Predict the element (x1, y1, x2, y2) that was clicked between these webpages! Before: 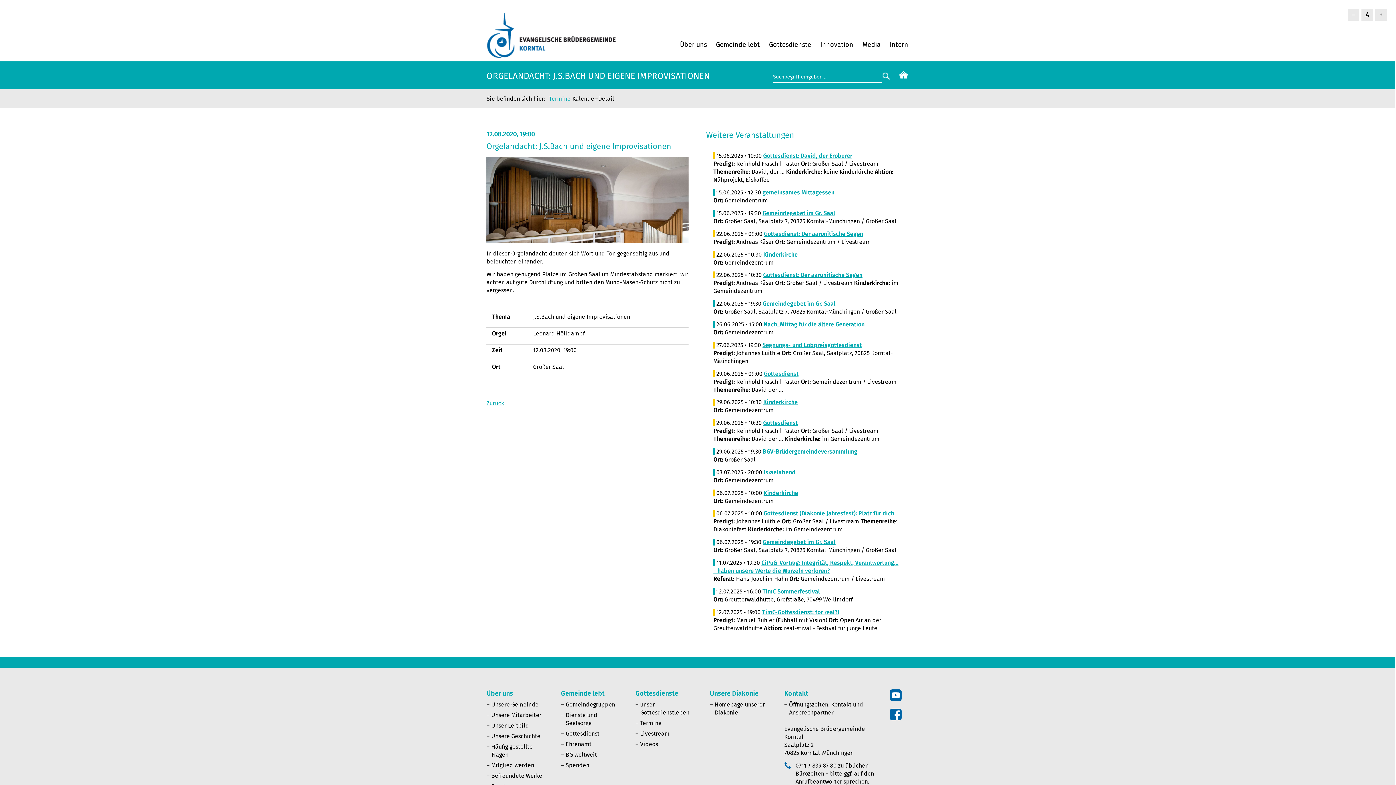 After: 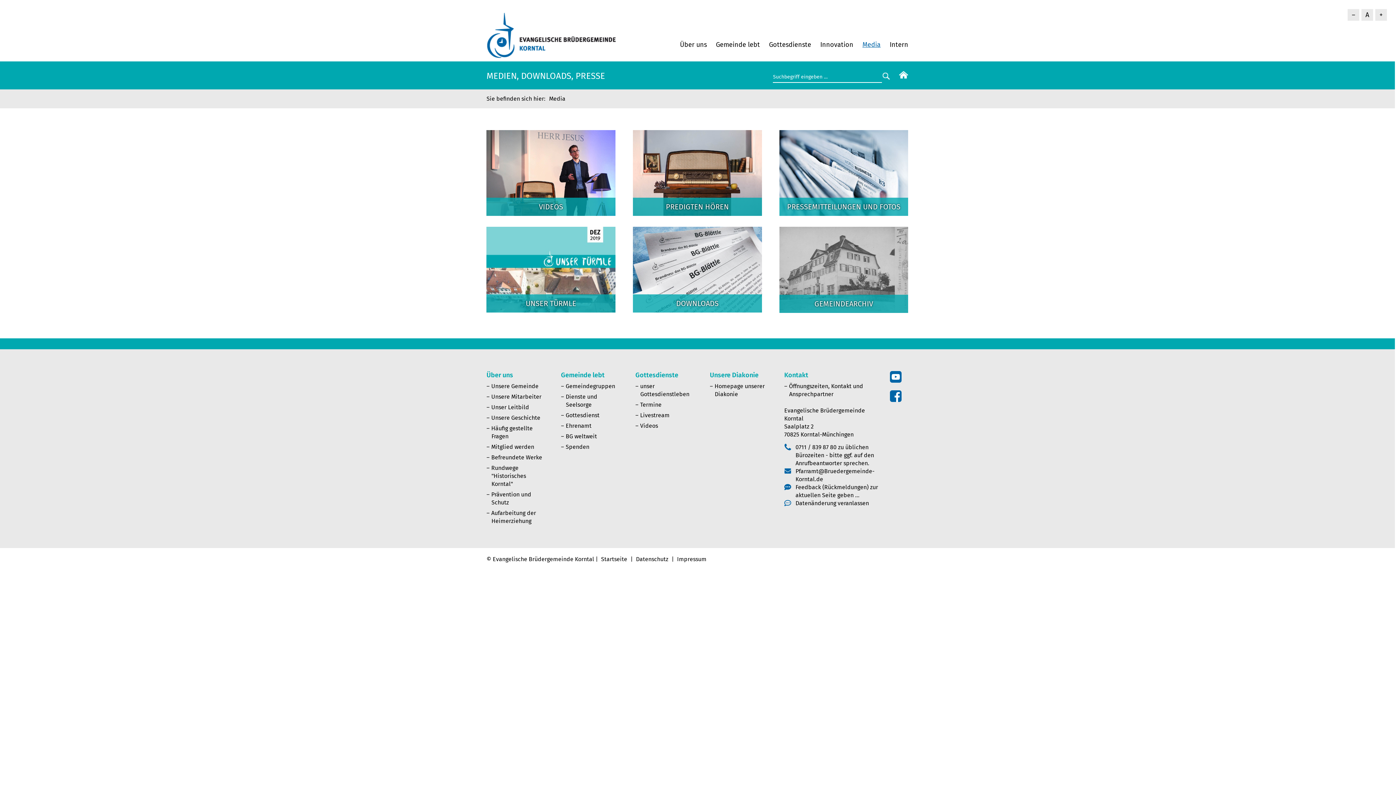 Action: bbox: (862, 38, 889, 51) label: Media